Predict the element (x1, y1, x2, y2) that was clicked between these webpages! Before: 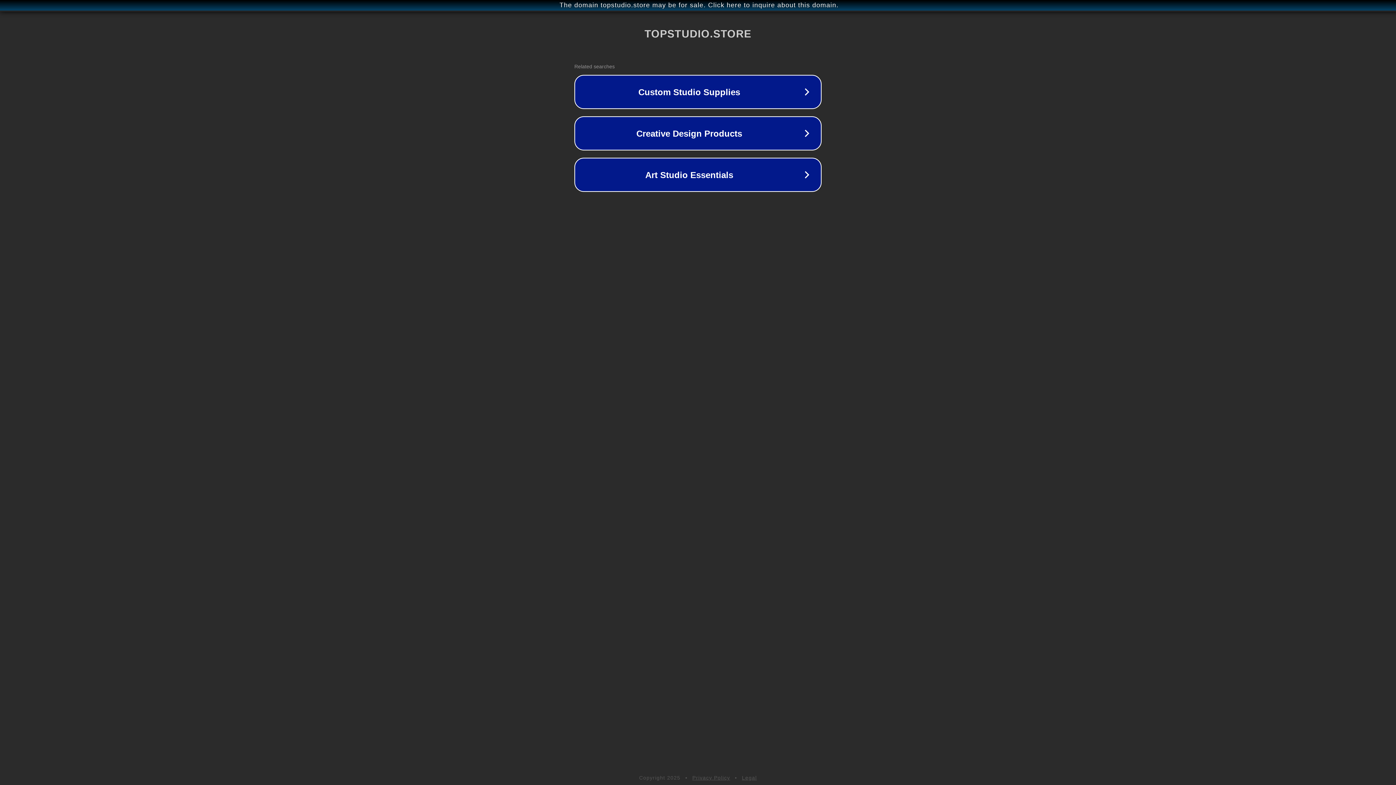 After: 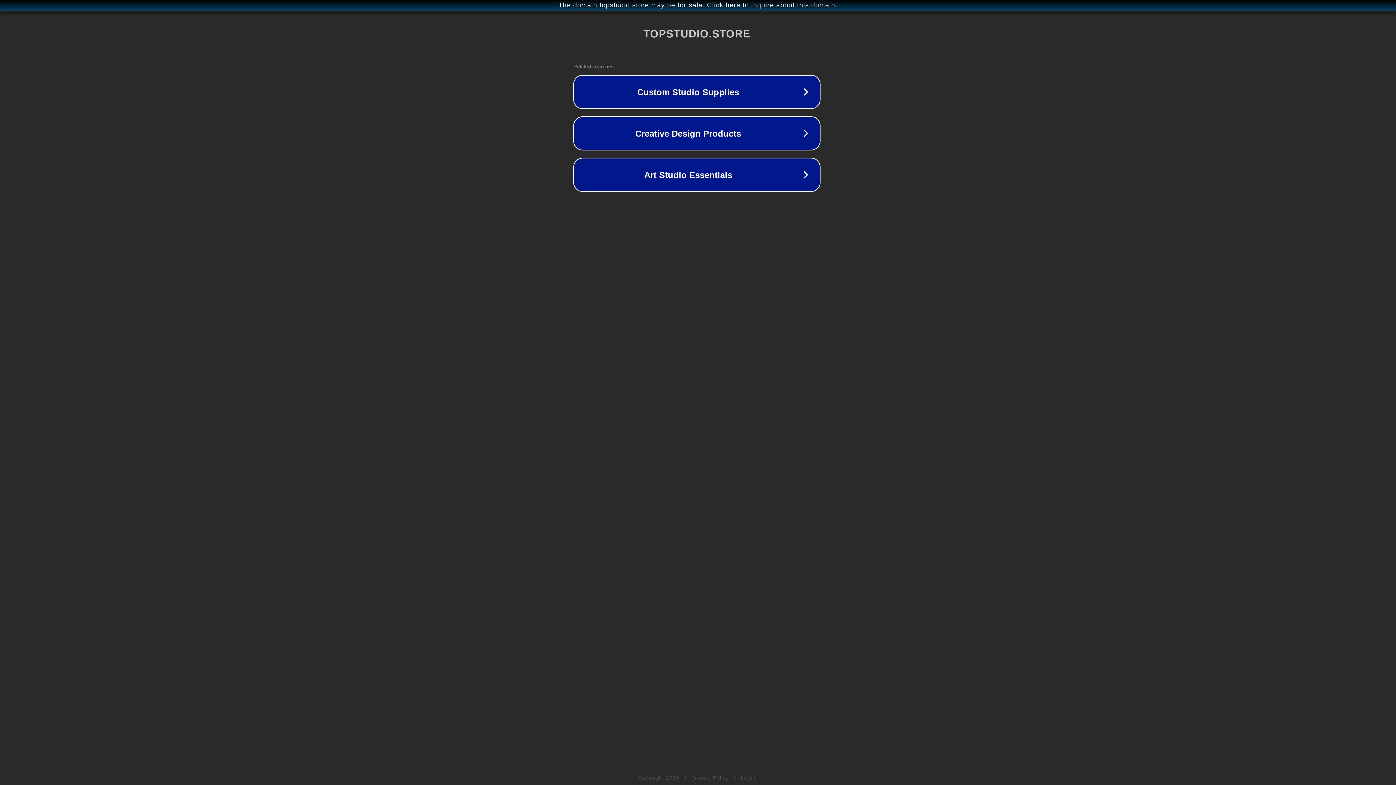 Action: bbox: (1, 1, 1397, 9) label: The domain topstudio.store may be for sale. Click here to inquire about this domain.